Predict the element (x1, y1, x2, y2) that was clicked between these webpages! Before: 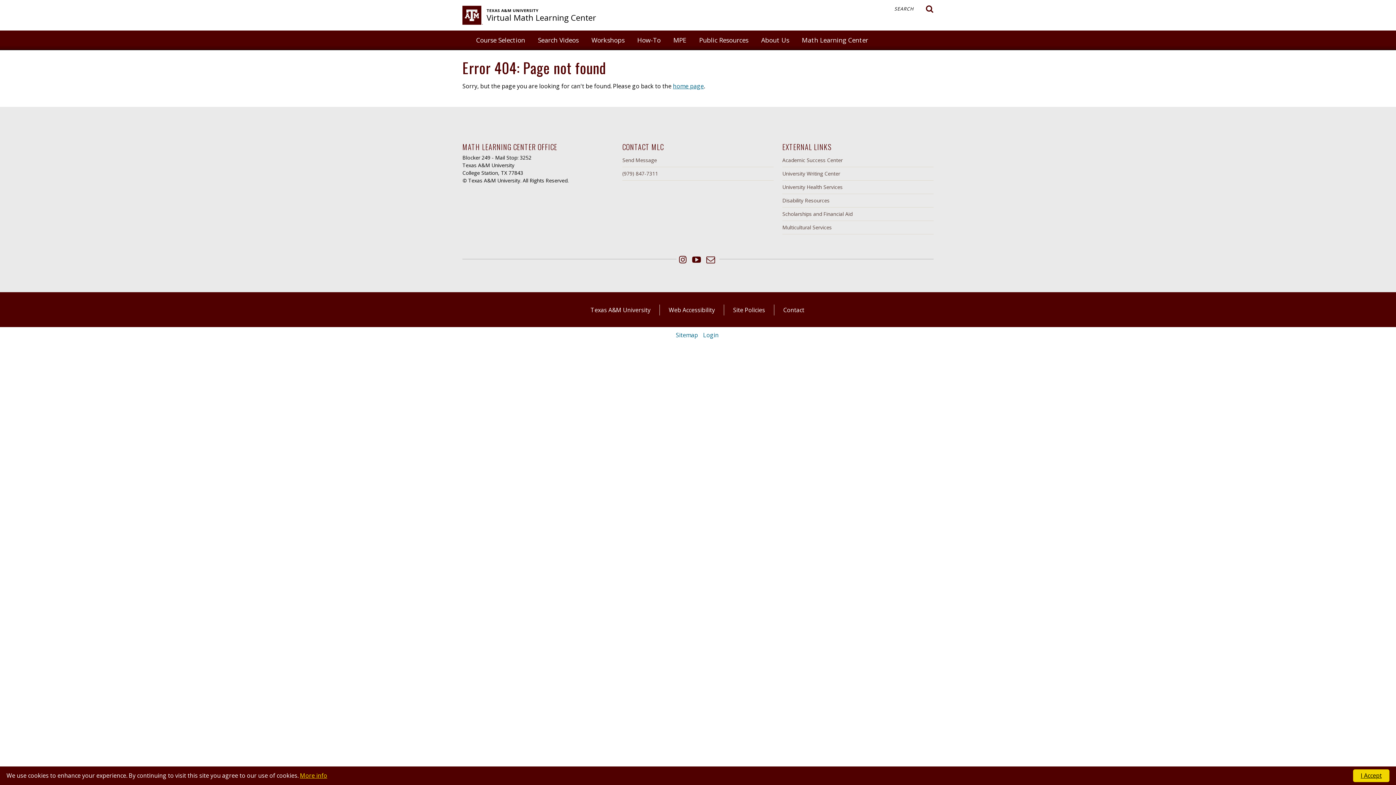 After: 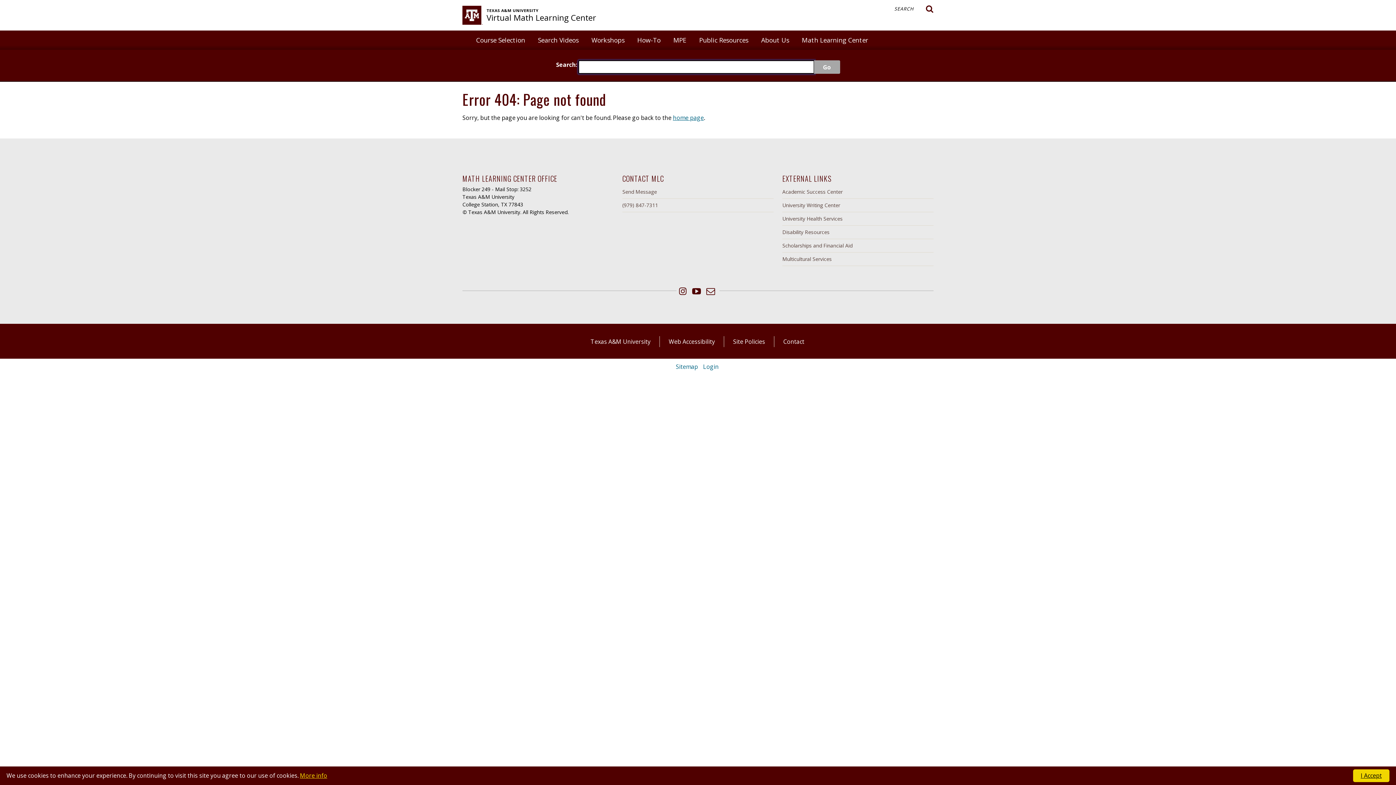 Action: bbox: (894, 5, 933, 12) label: SEARCH 